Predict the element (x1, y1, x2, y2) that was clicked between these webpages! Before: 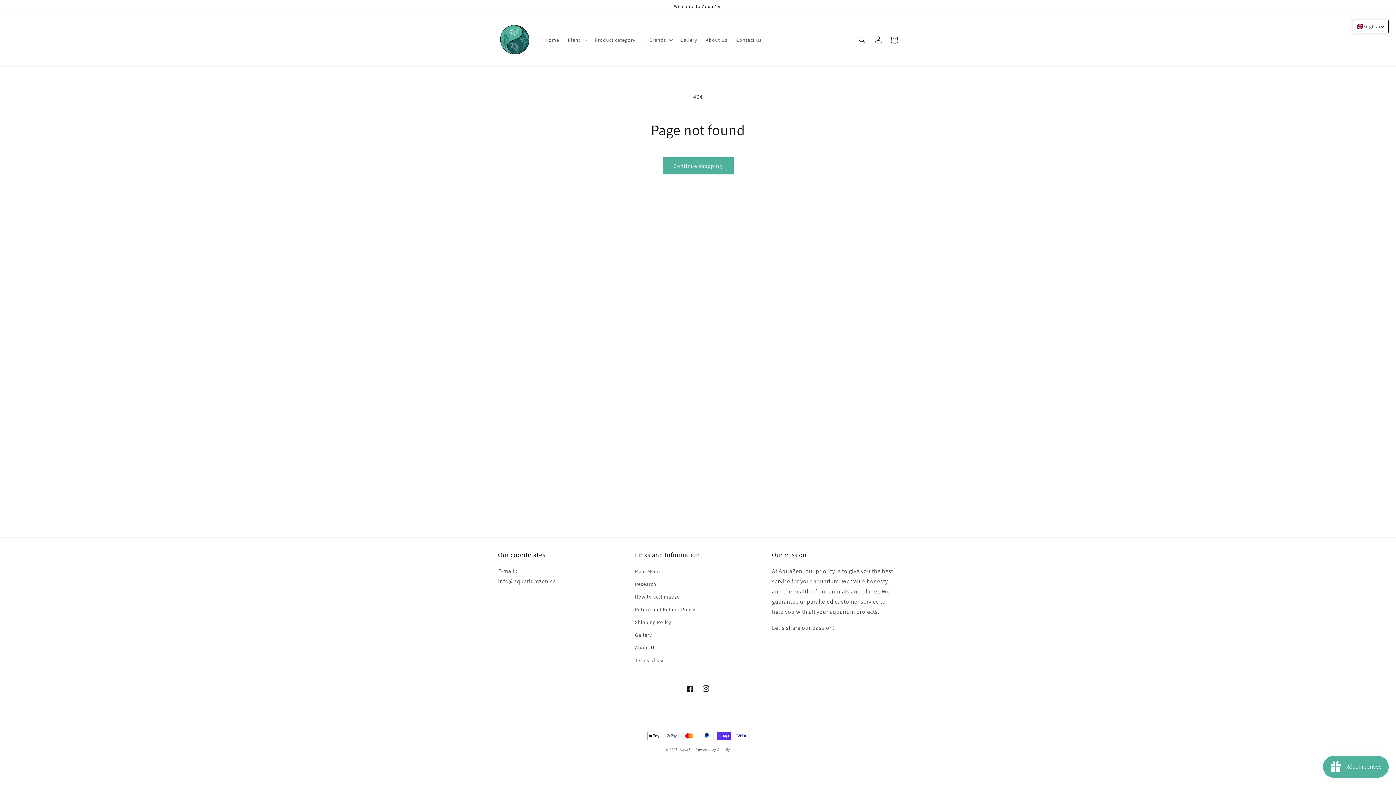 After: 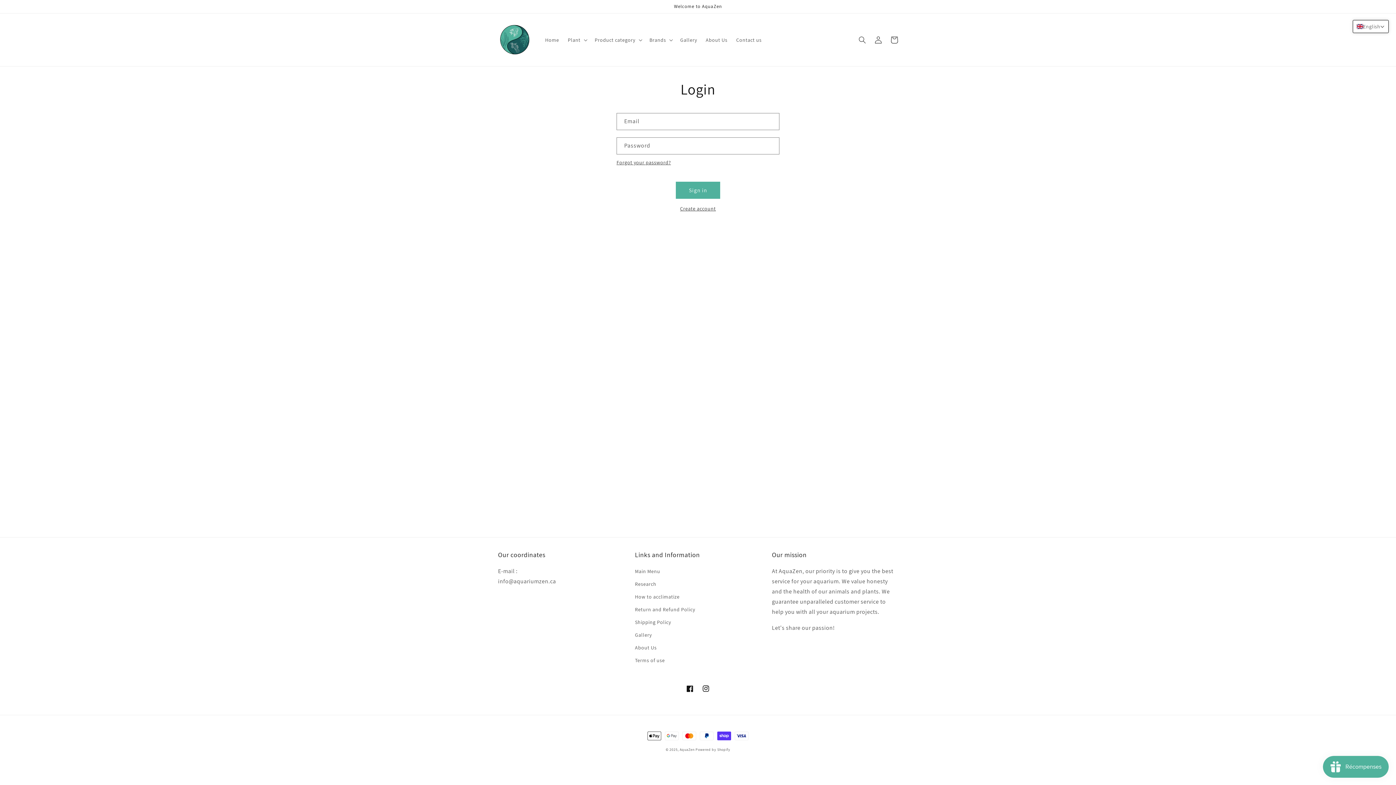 Action: bbox: (870, 31, 886, 47) label: Log in